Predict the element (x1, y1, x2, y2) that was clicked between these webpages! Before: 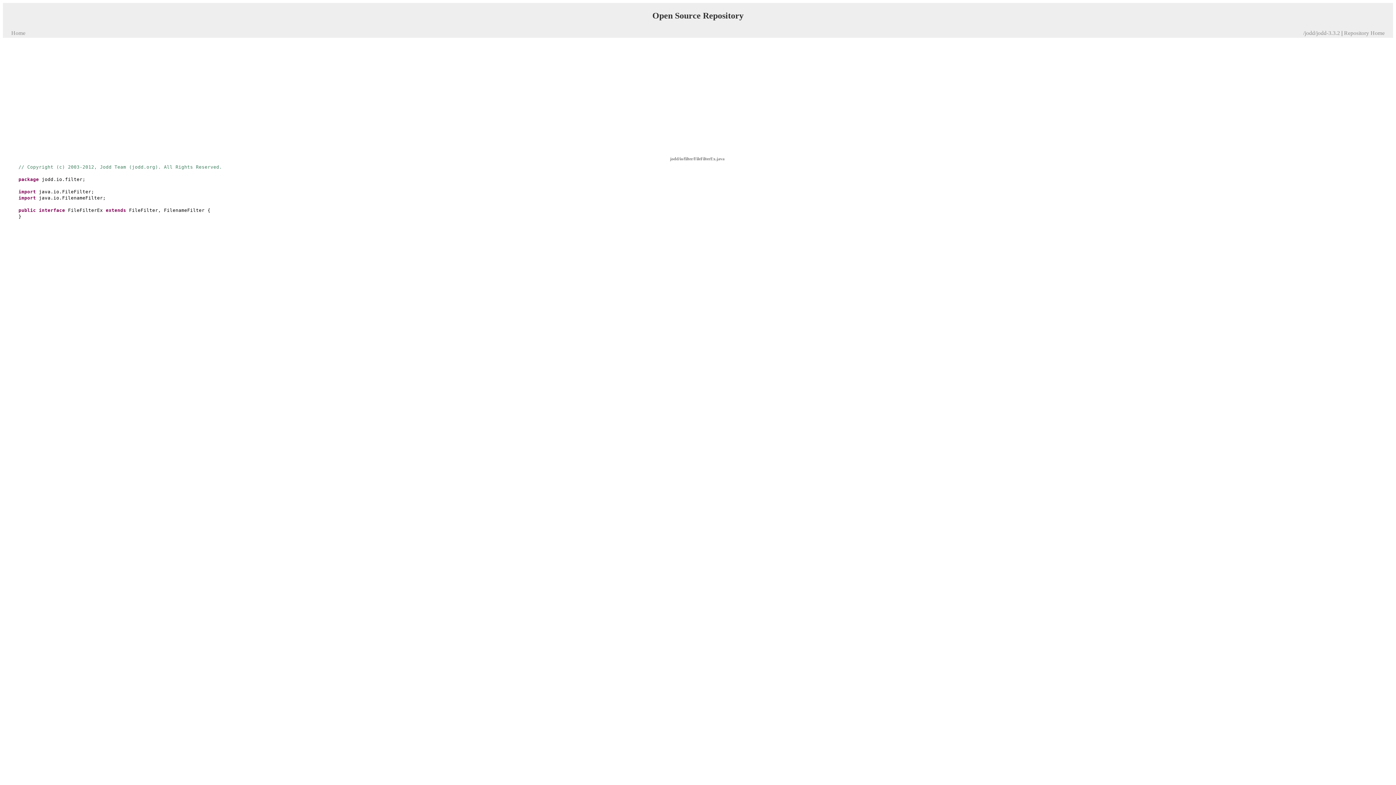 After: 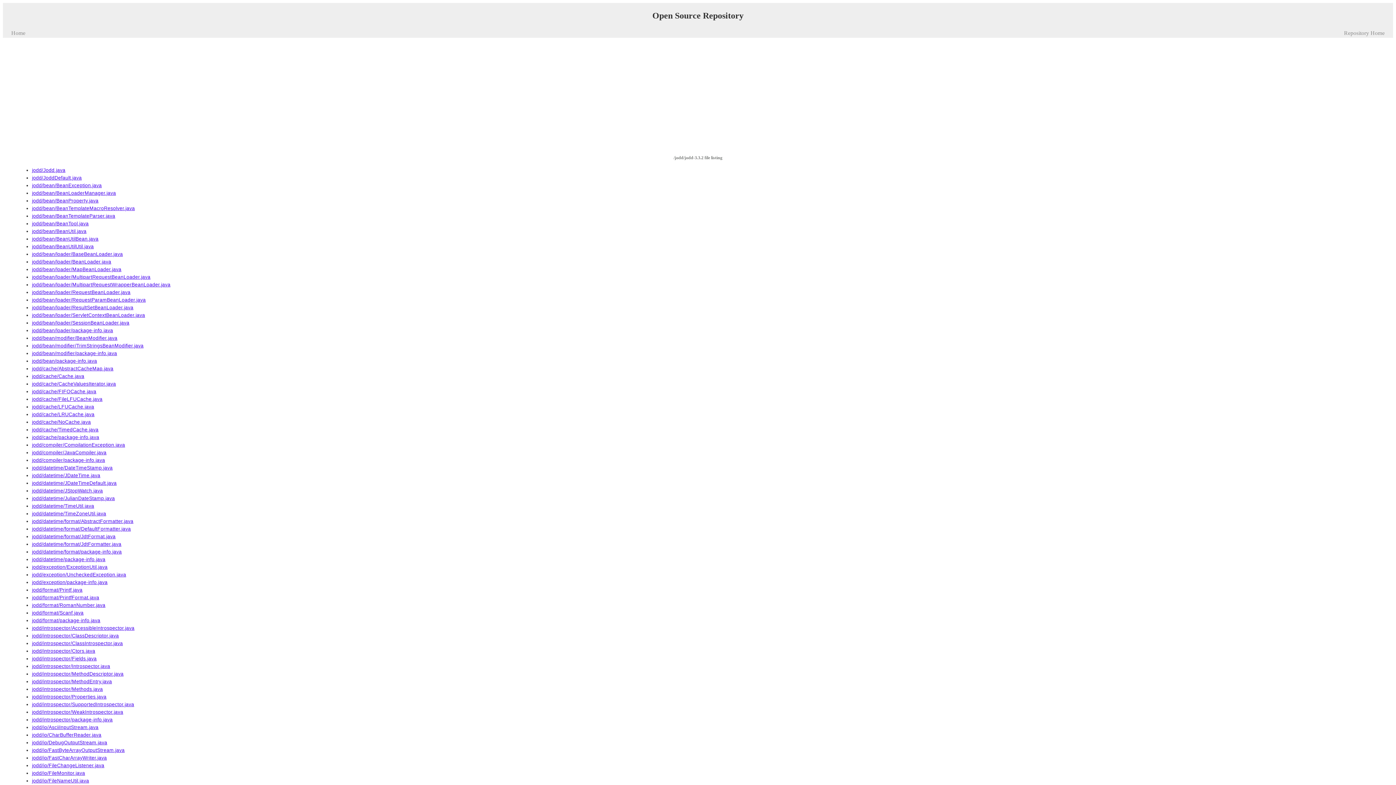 Action: bbox: (1303, 29, 1340, 36) label: /jodd/jodd-3.3.2